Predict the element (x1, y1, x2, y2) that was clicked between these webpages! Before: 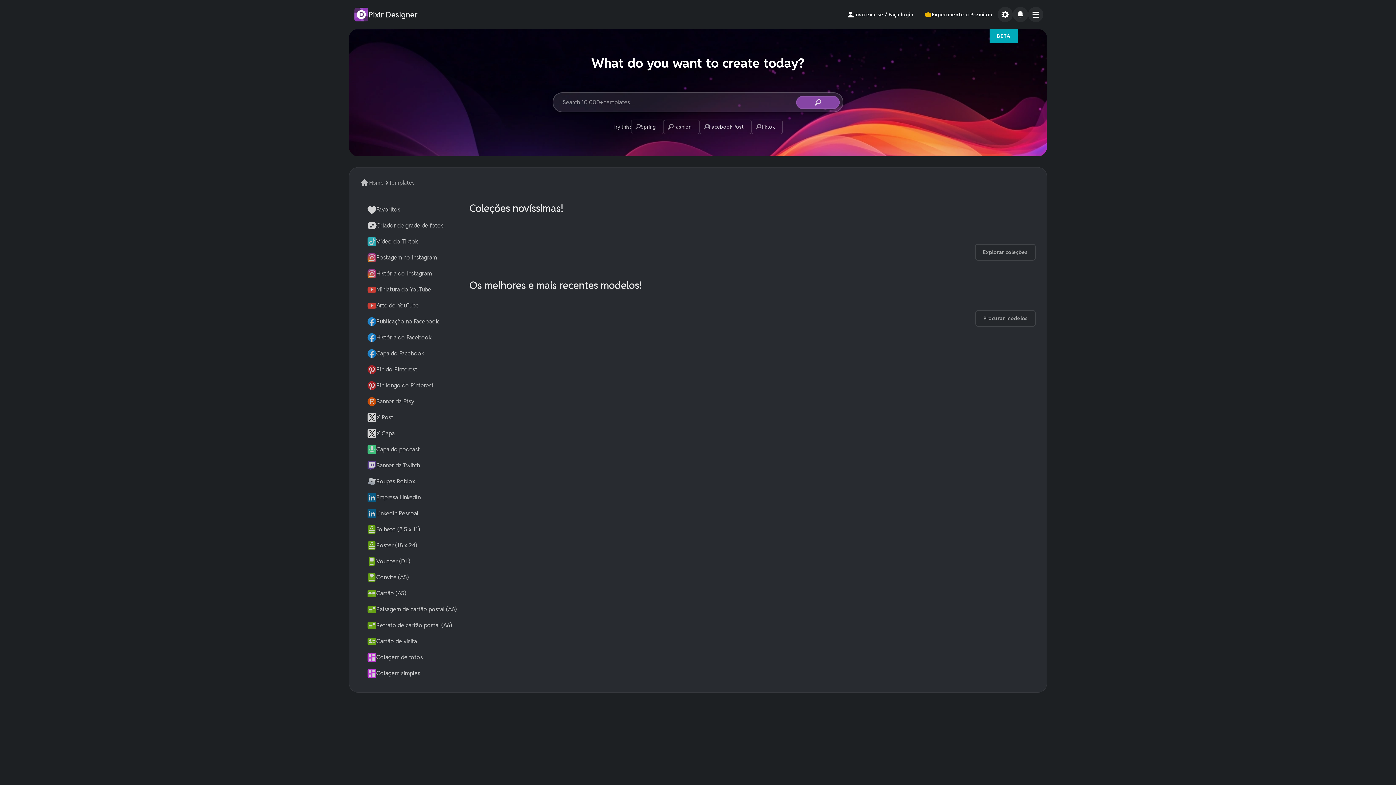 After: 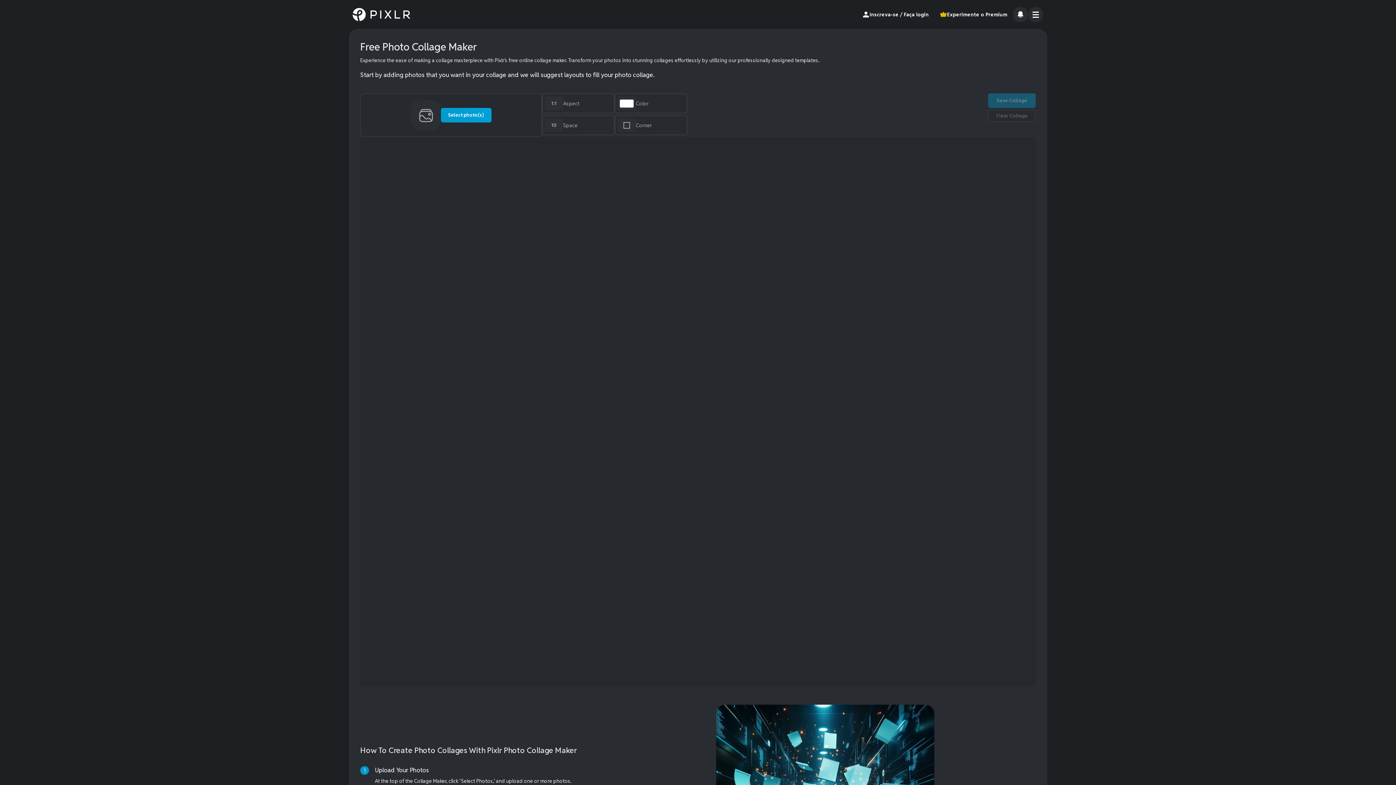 Action: label: Criador de grade de fotos bbox: (360, 217, 469, 233)